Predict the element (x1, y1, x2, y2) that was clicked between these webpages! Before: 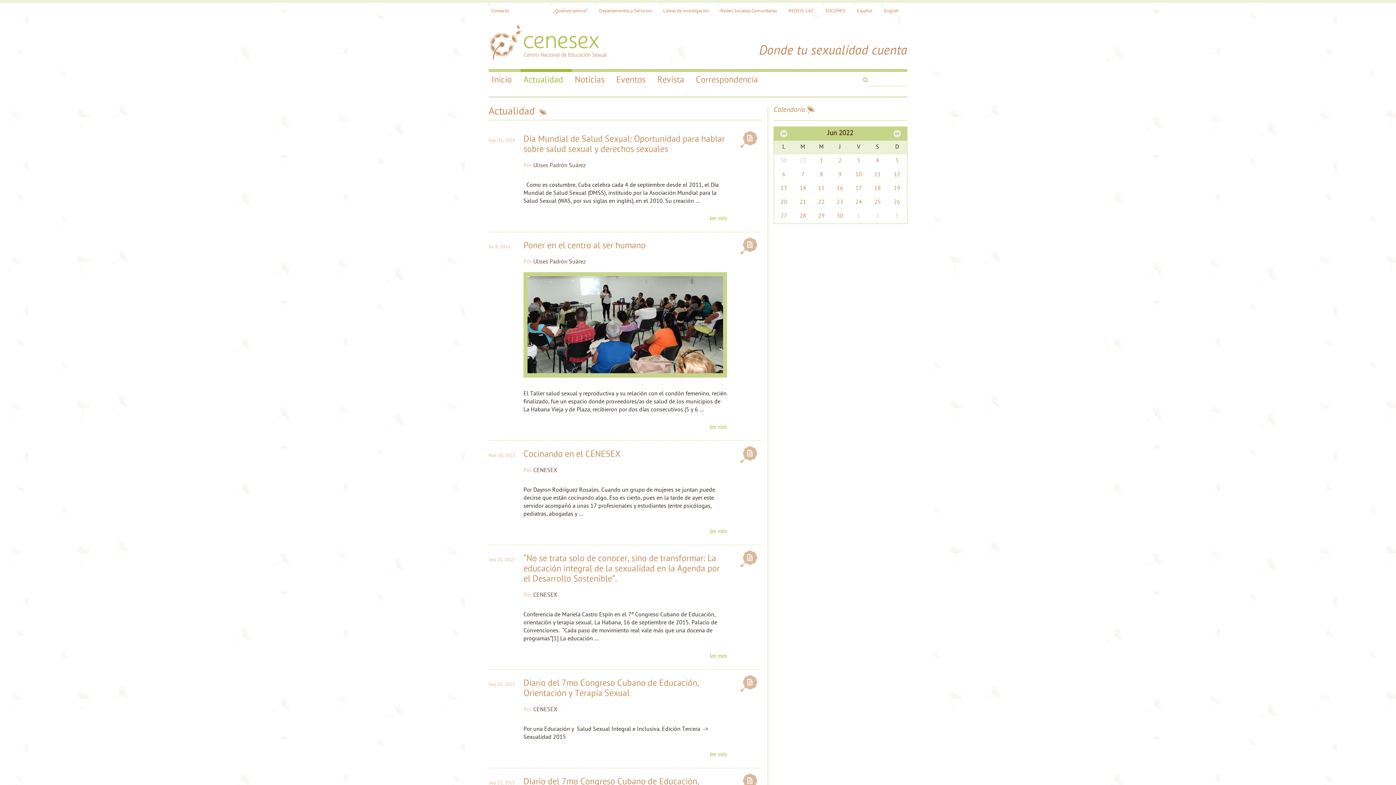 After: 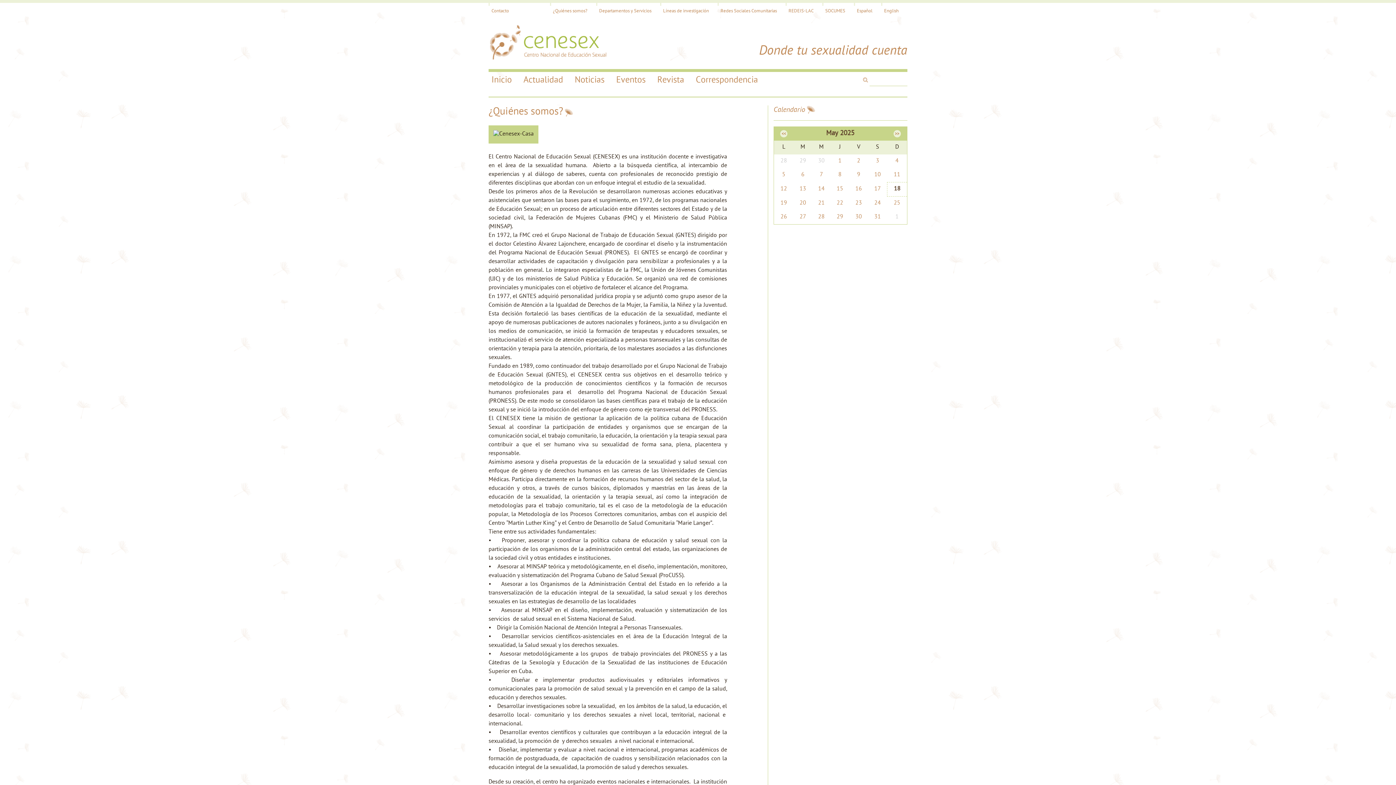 Action: bbox: (550, 2, 596, 18) label: ¿Quiénes somos?